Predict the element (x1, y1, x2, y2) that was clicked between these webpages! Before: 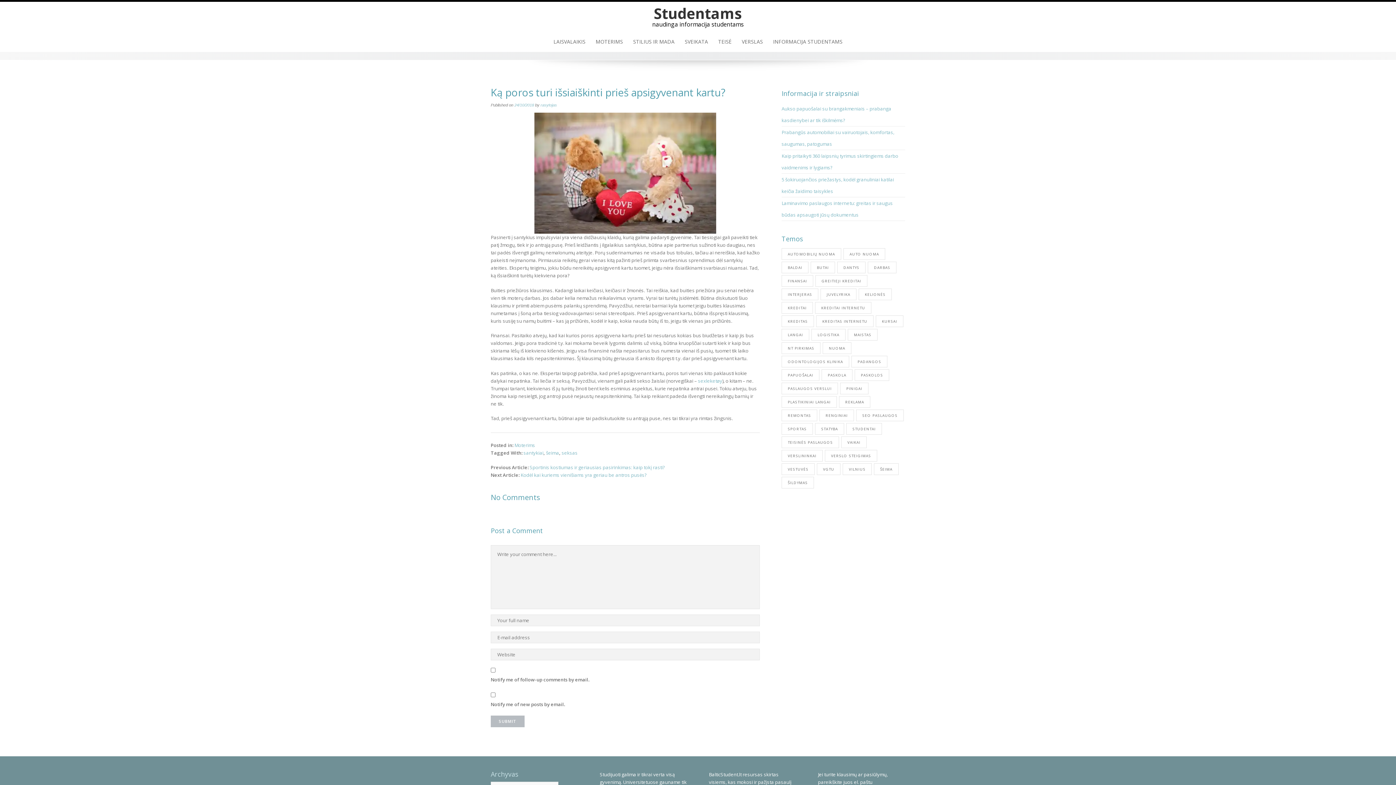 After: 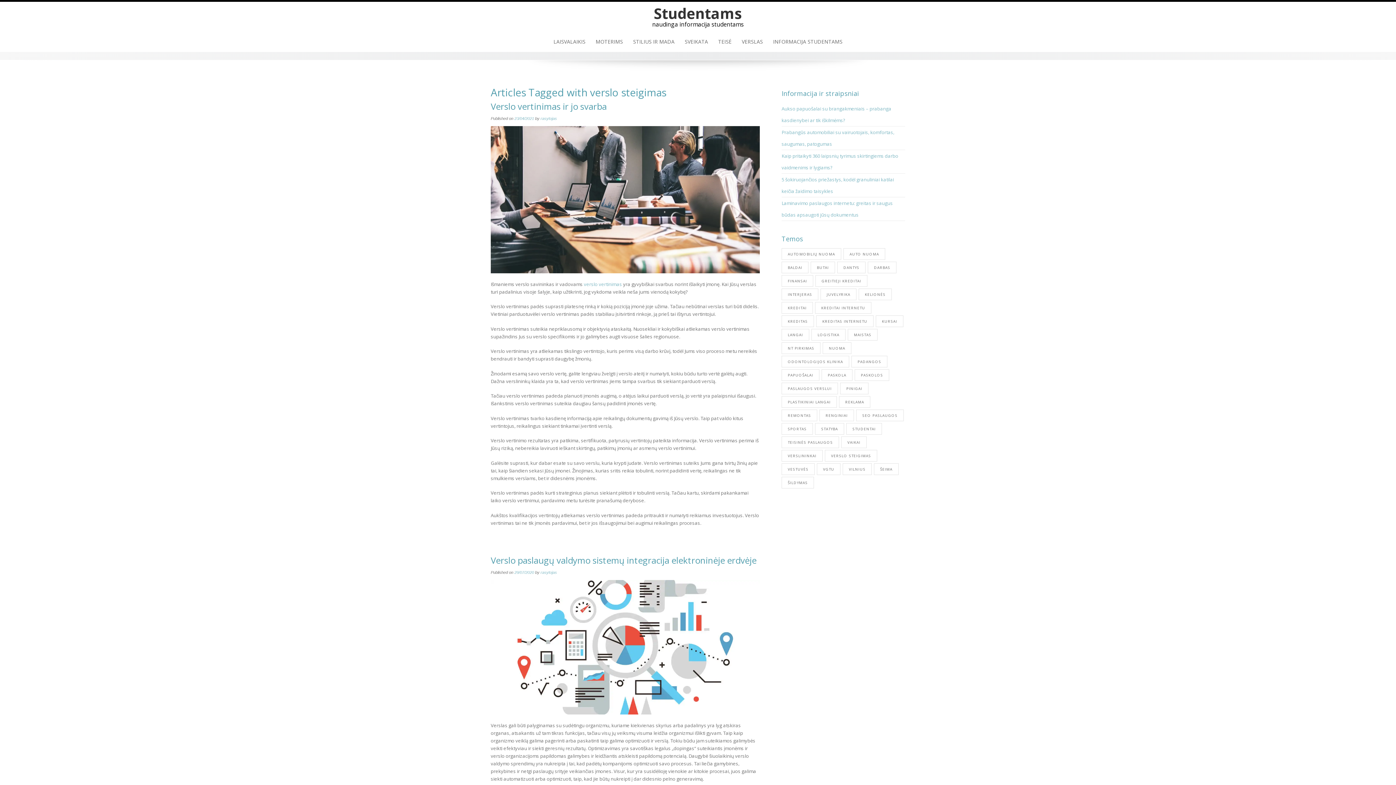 Action: bbox: (825, 450, 877, 461) label: verslo steigimas (7 elementai)